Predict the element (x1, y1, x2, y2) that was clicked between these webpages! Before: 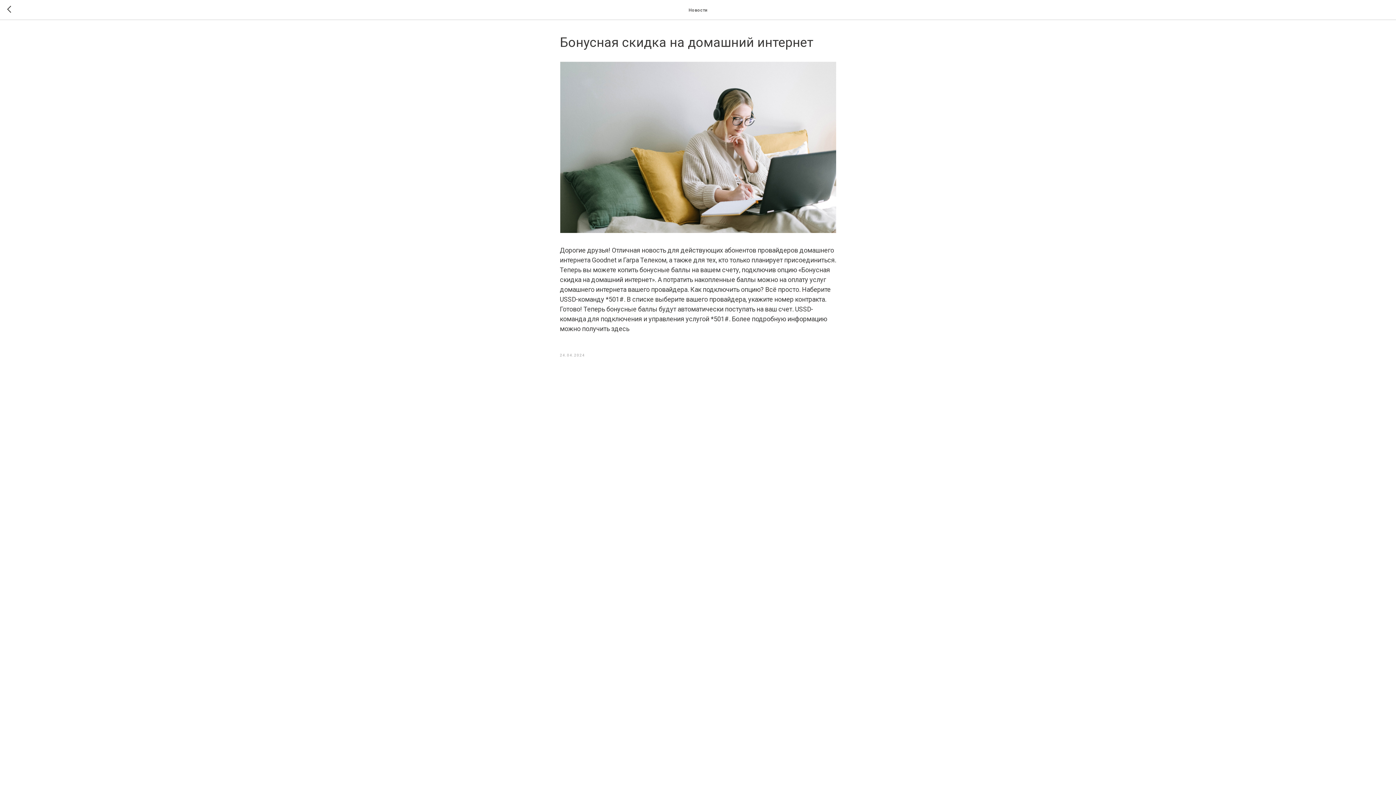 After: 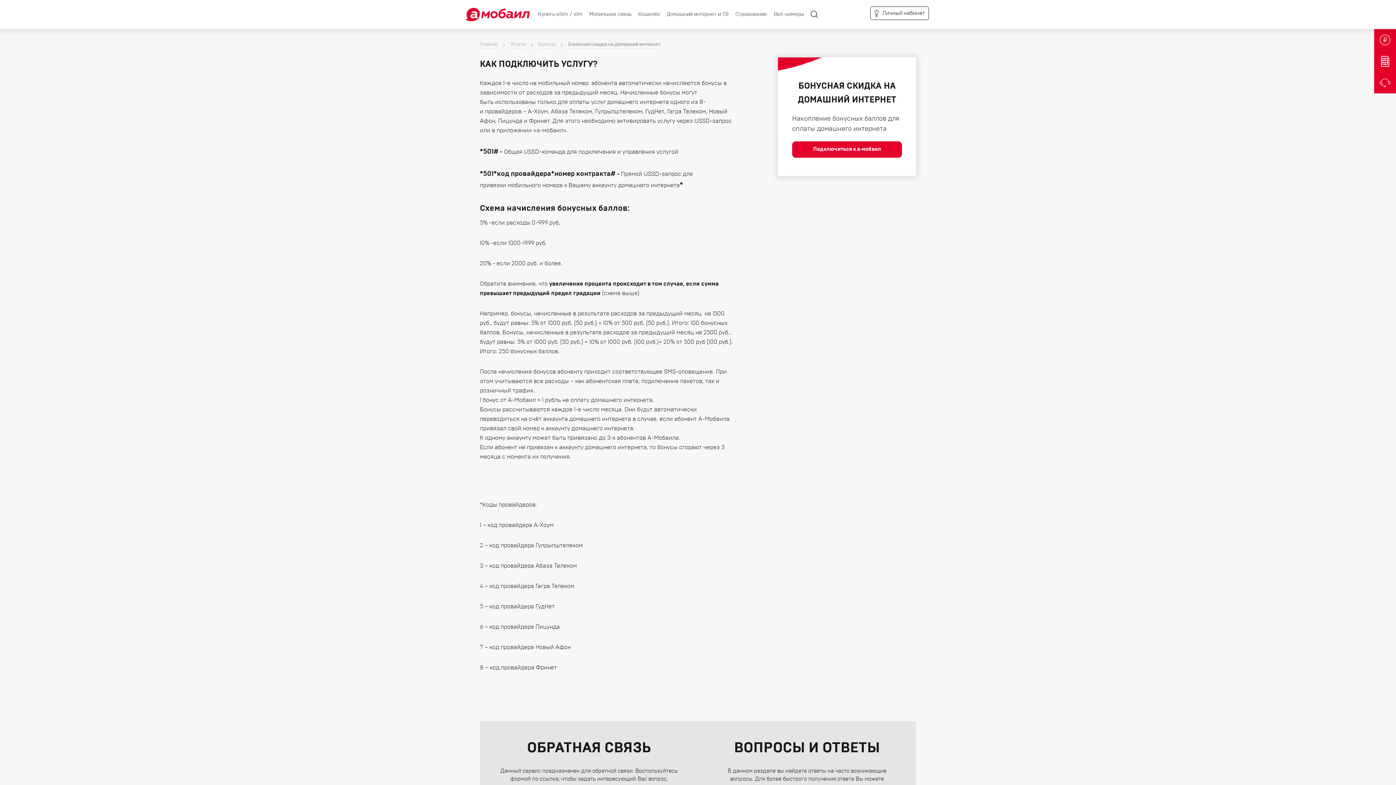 Action: bbox: (611, 325, 629, 332) label: здесь